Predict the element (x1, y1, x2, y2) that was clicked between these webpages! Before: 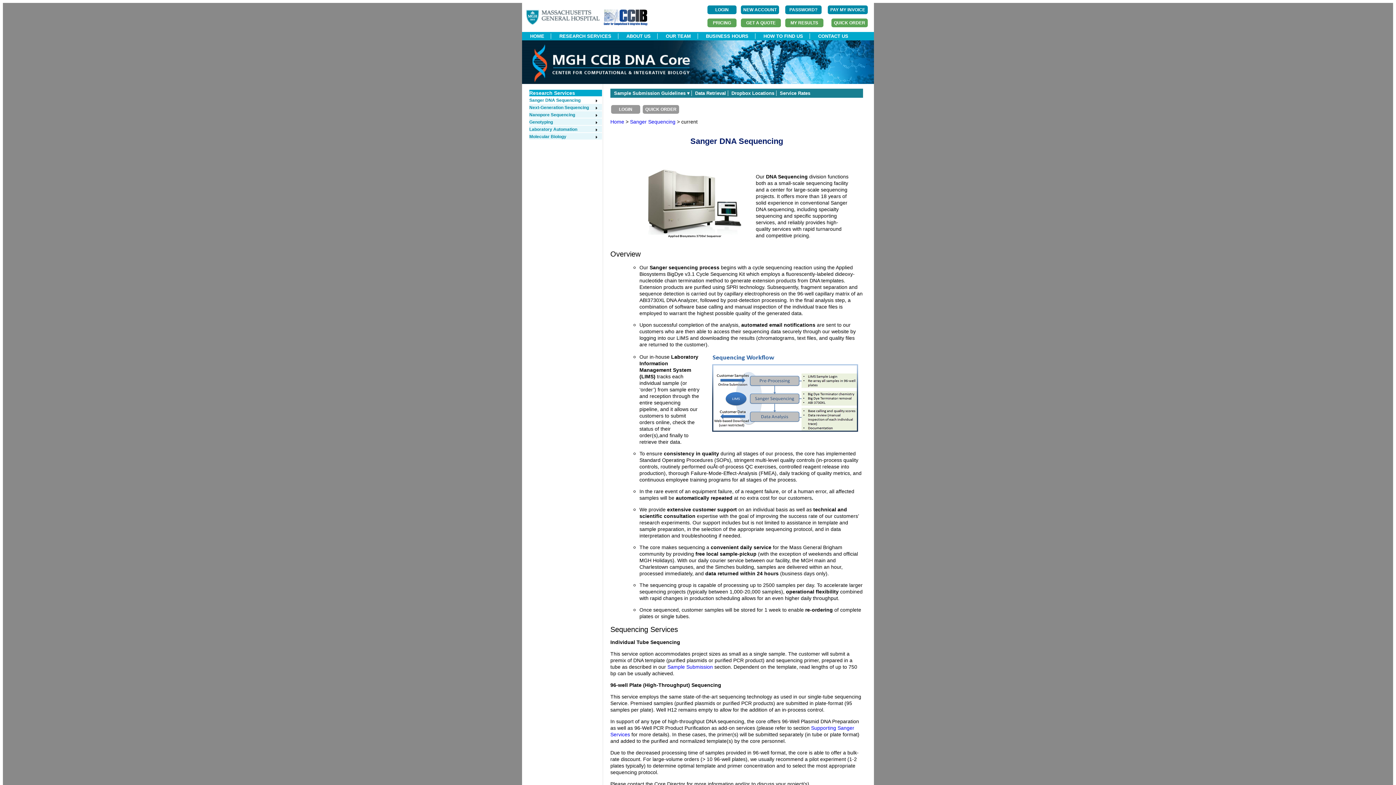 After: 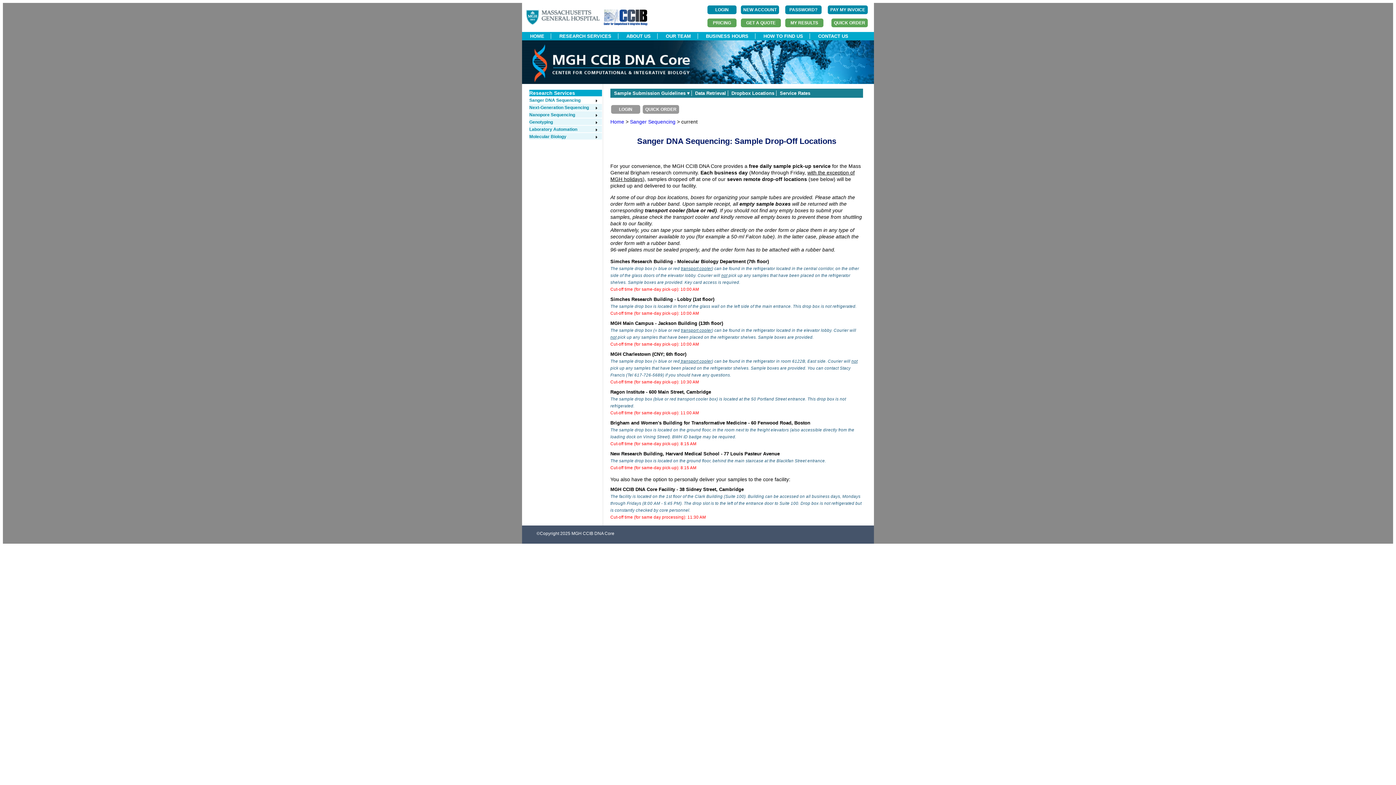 Action: bbox: (731, 90, 774, 96) label: Dropbox Locations